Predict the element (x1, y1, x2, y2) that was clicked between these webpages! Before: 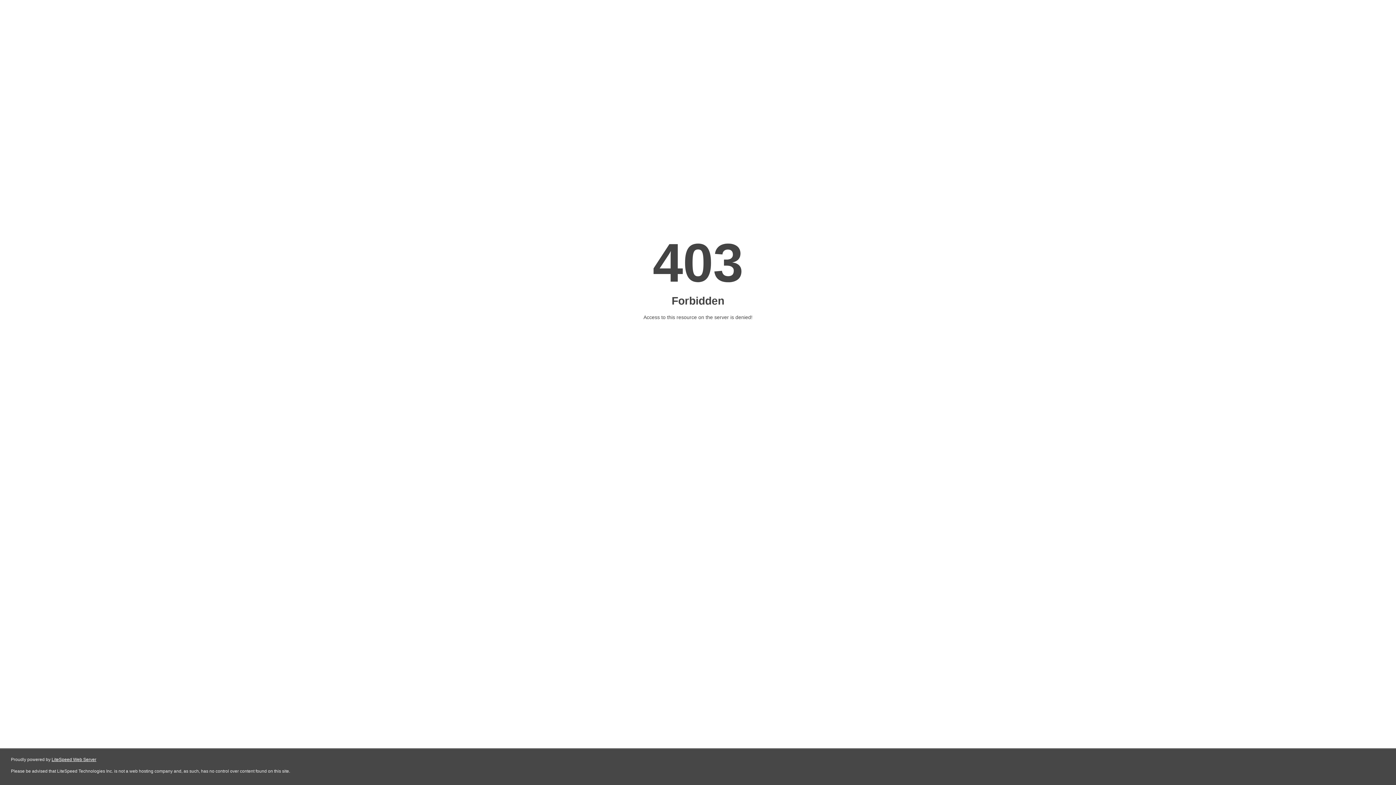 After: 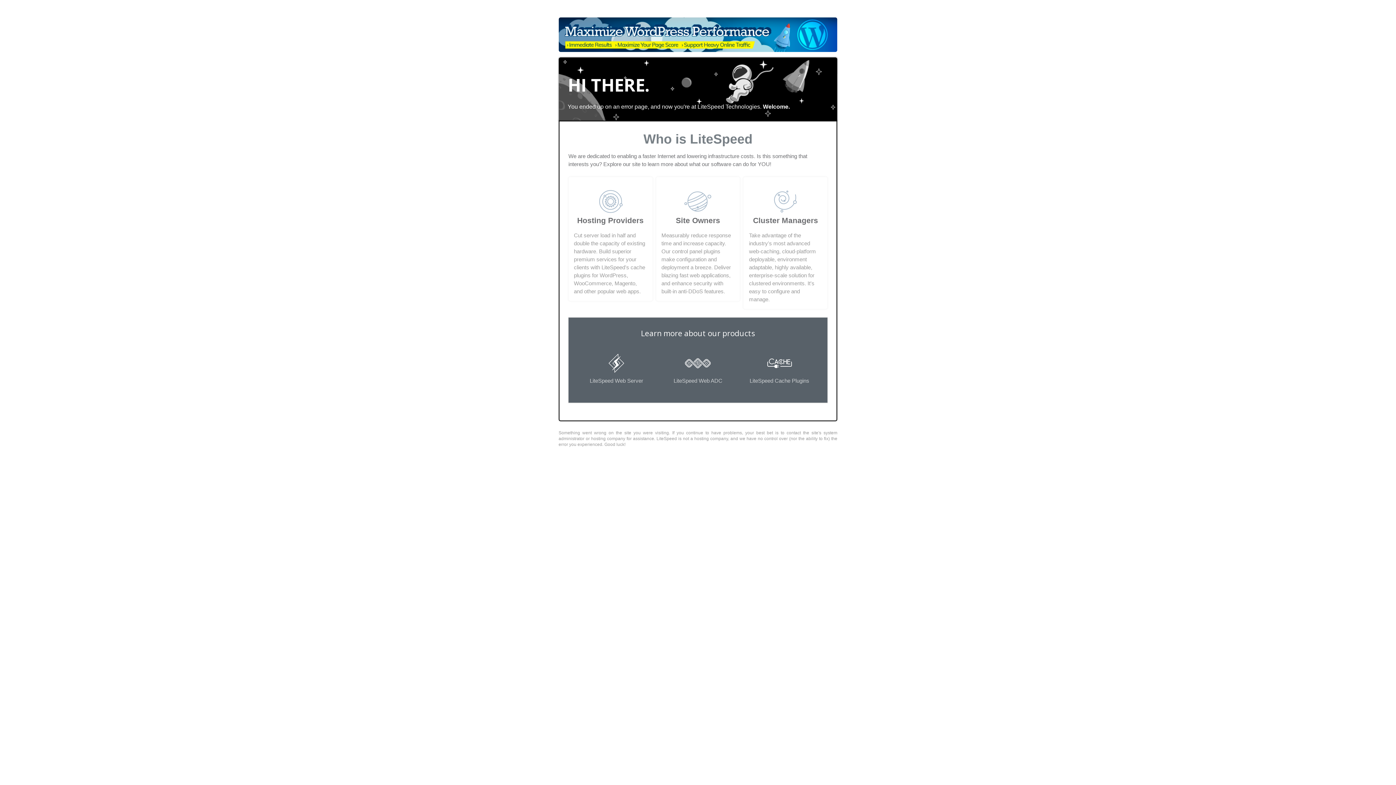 Action: label: LiteSpeed Web Server bbox: (51, 757, 96, 762)